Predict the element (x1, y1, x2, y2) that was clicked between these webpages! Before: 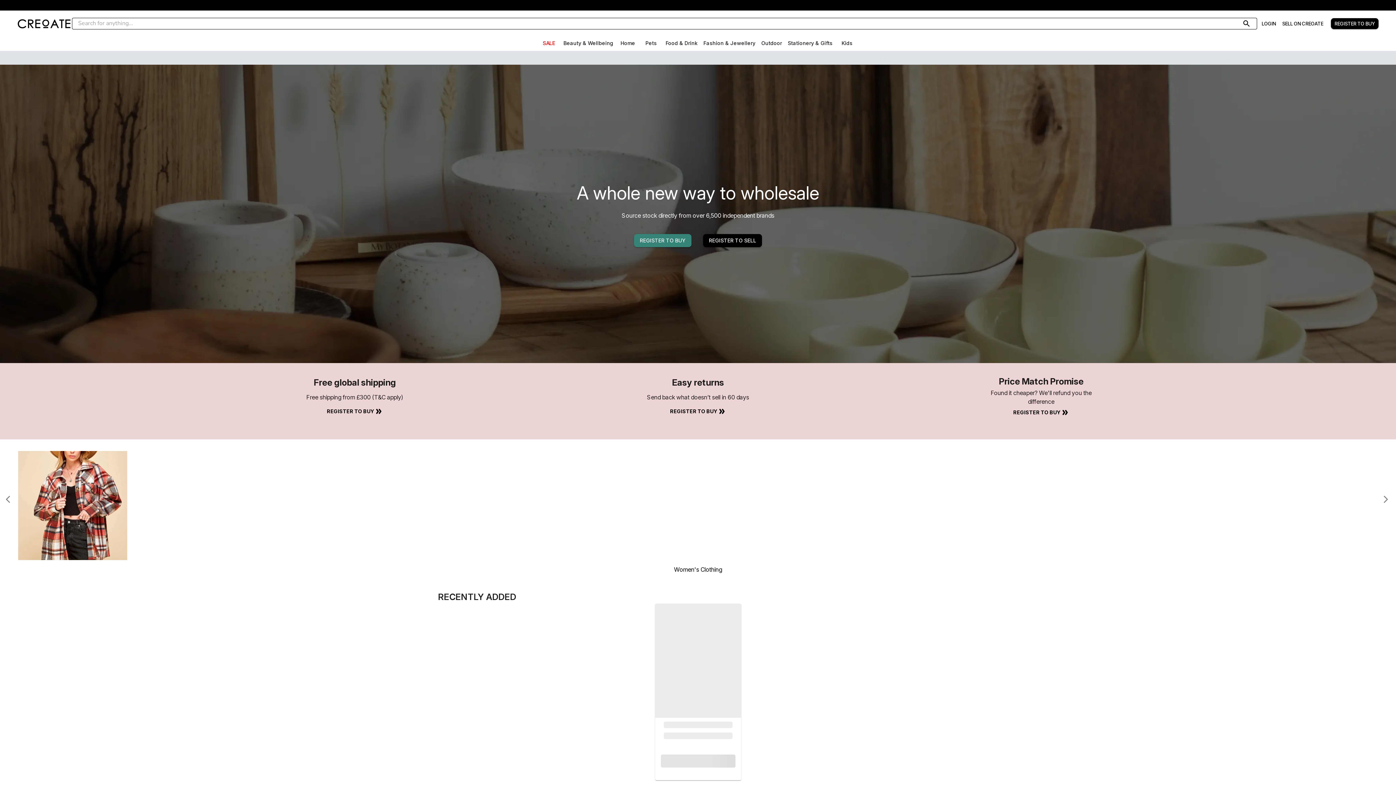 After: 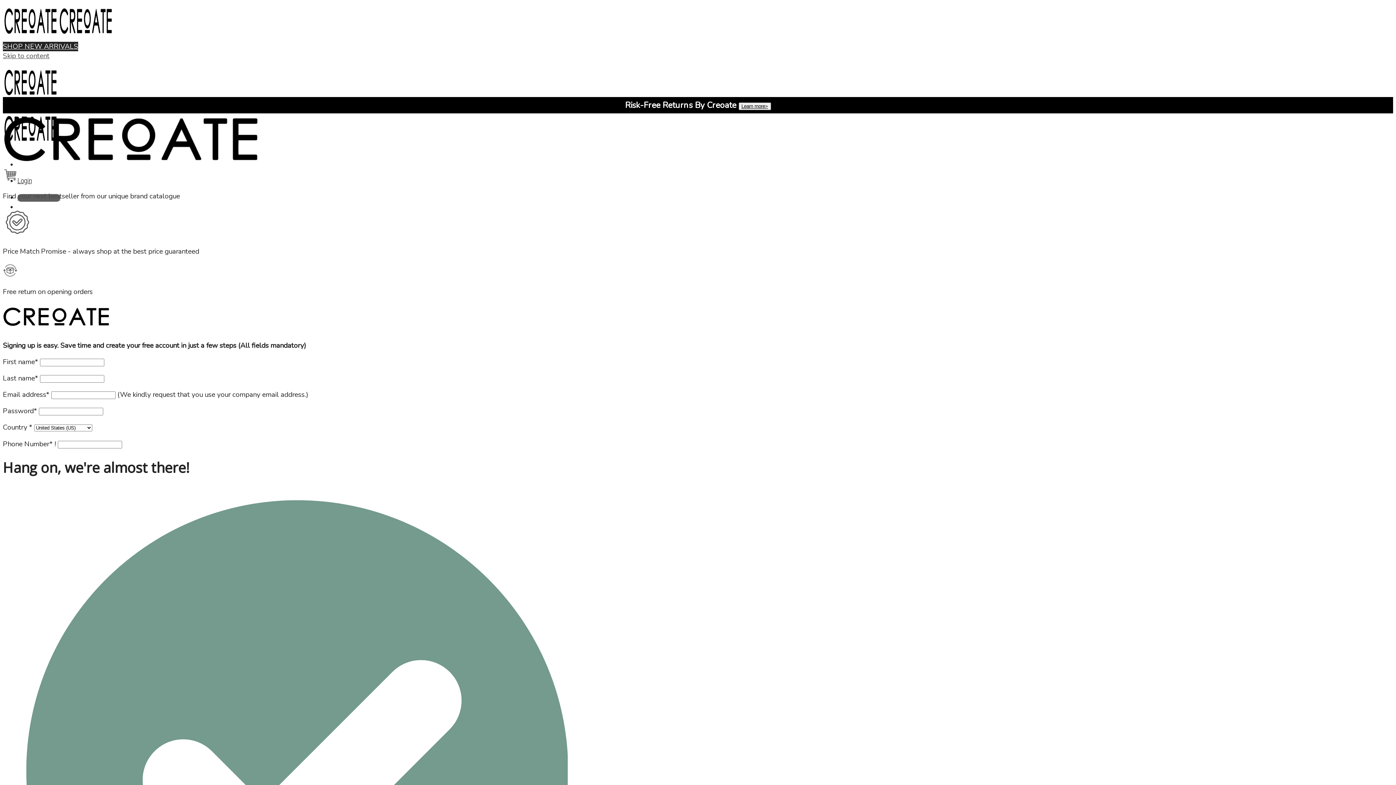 Action: label: REGISTER TO BUY bbox: (667, 405, 729, 418)